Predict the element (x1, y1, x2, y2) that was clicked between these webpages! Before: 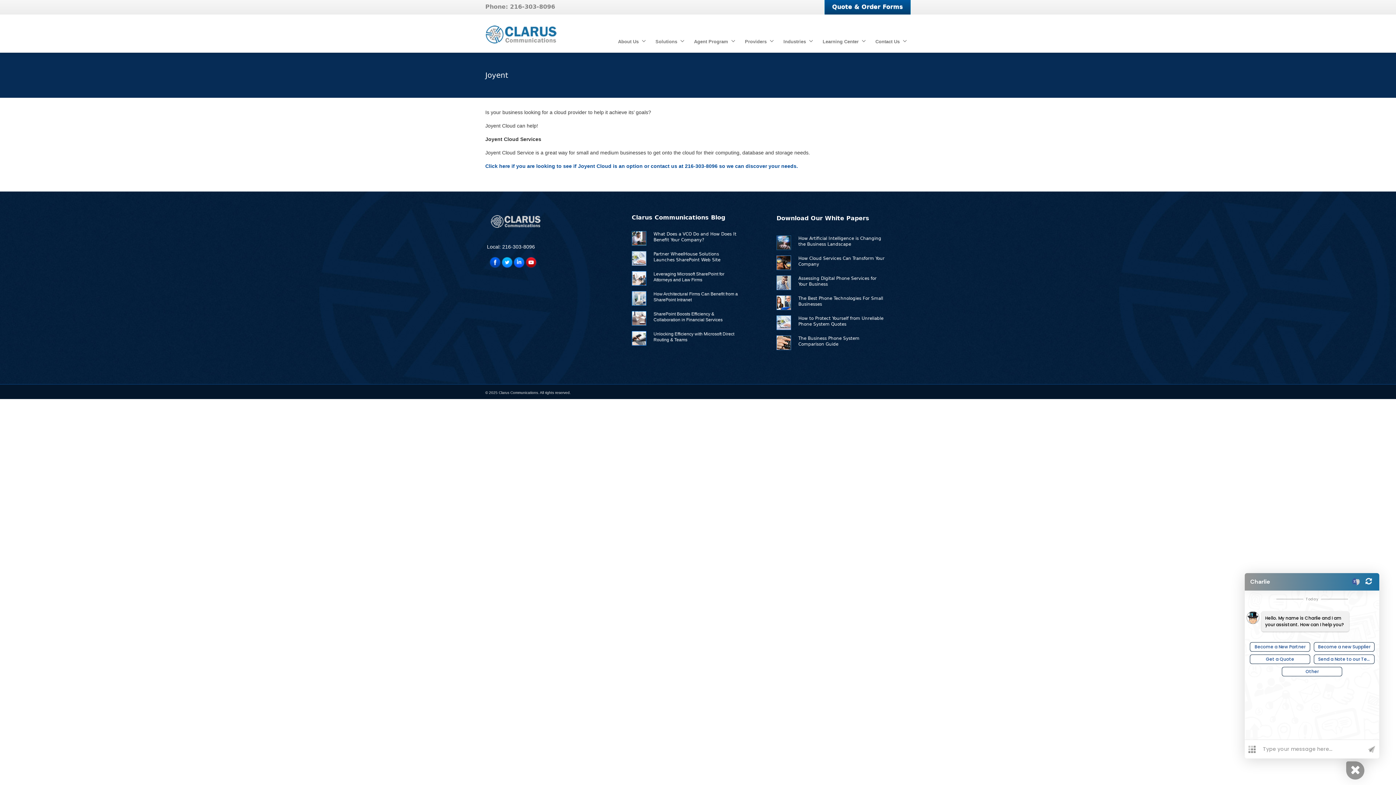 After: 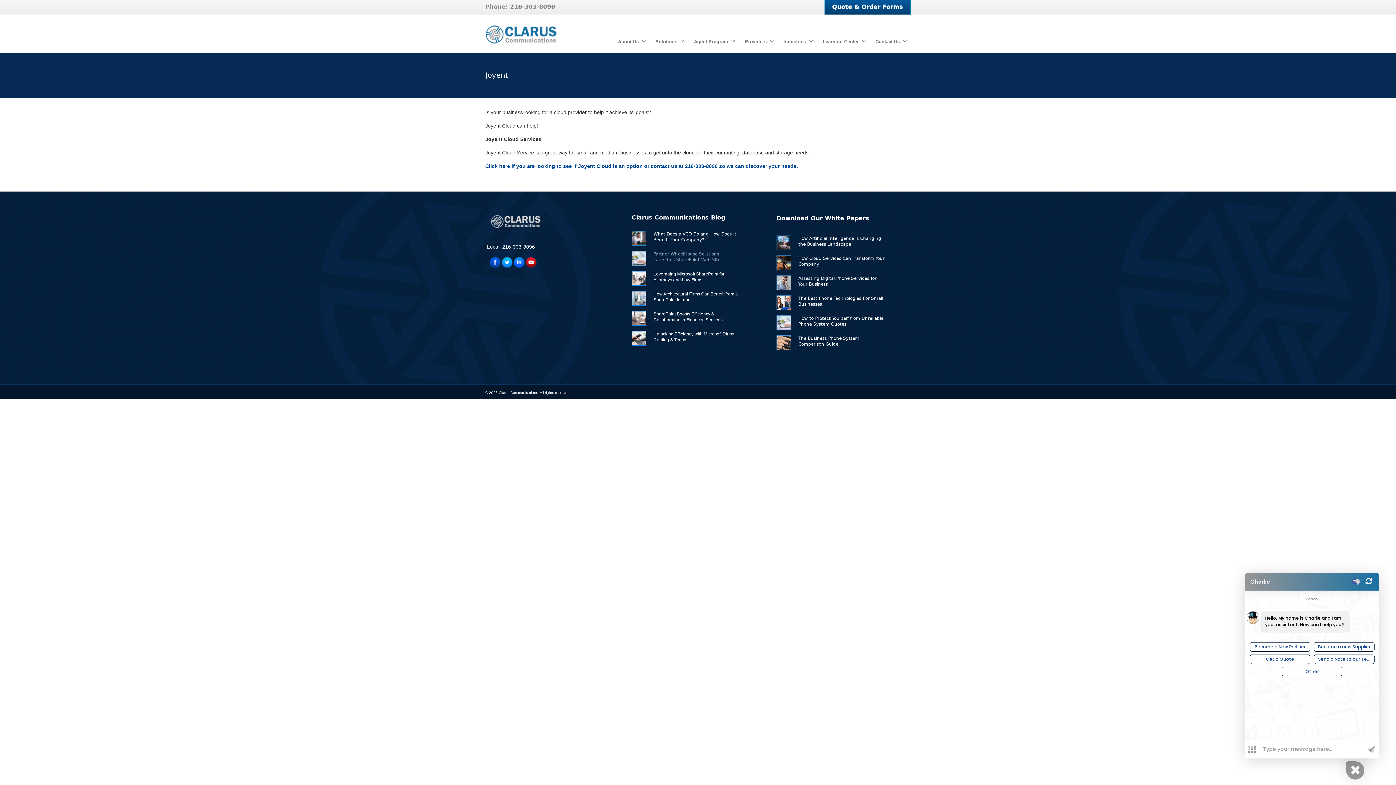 Action: label: Partner WheelHouse Solutions Launches SharePoint Web Site bbox: (653, 251, 741, 262)